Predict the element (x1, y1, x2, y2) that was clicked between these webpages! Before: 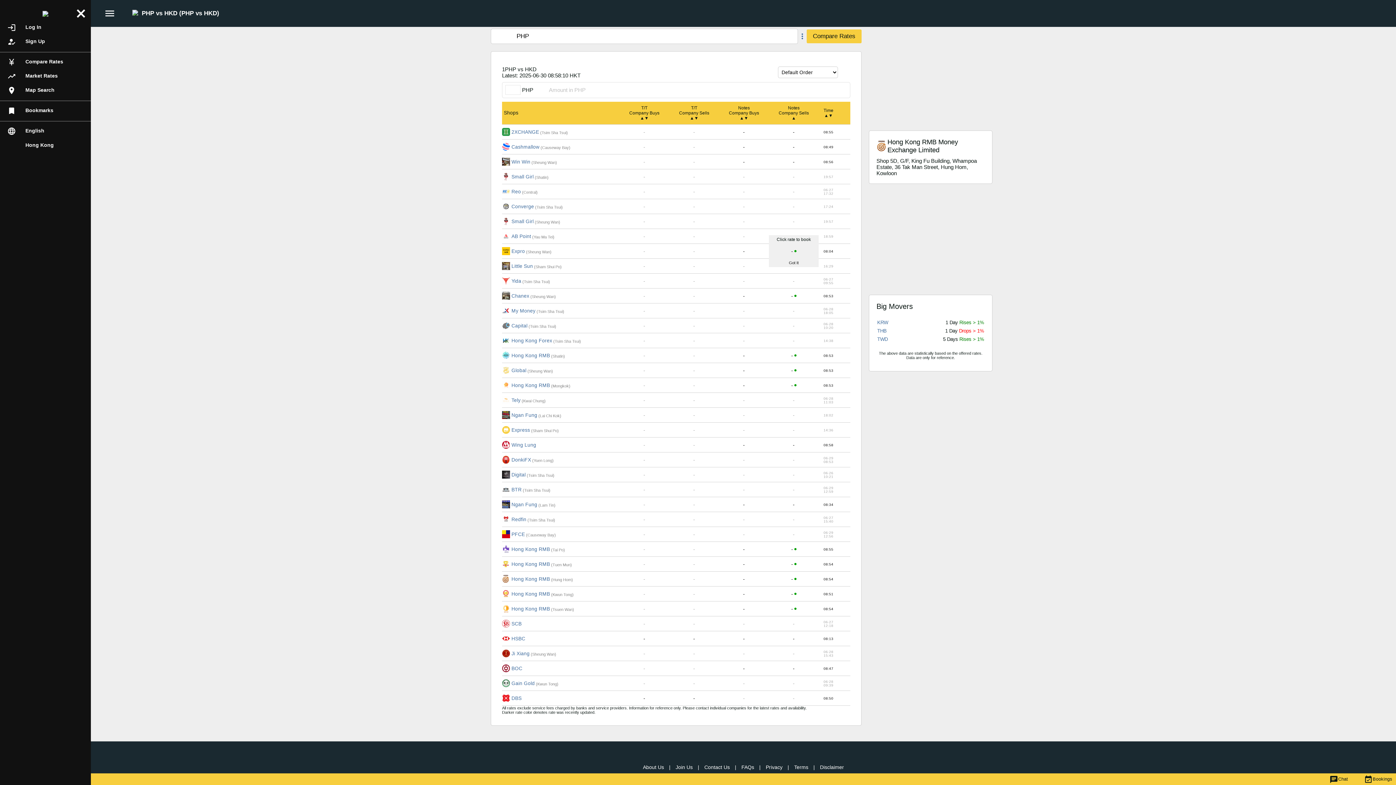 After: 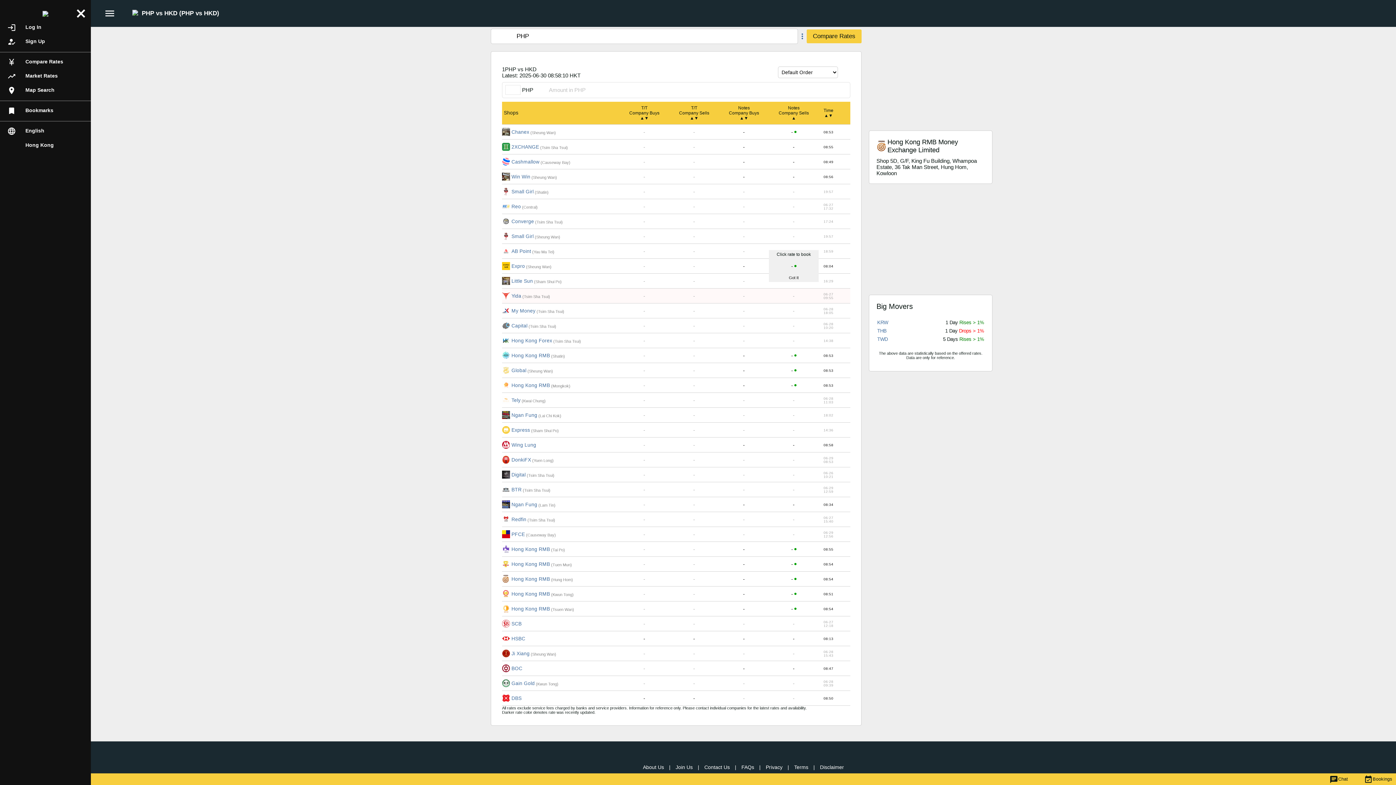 Action: bbox: (841, 292, 847, 298)